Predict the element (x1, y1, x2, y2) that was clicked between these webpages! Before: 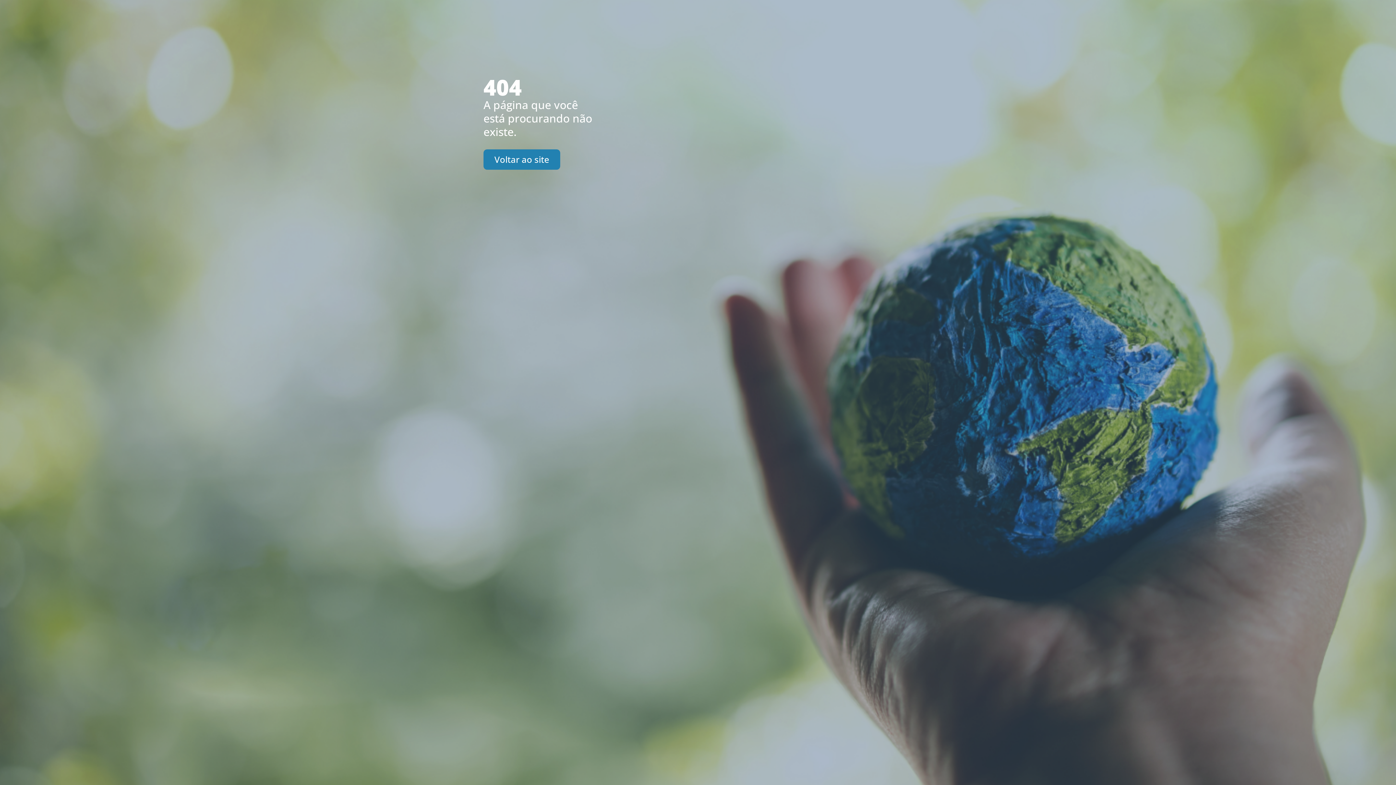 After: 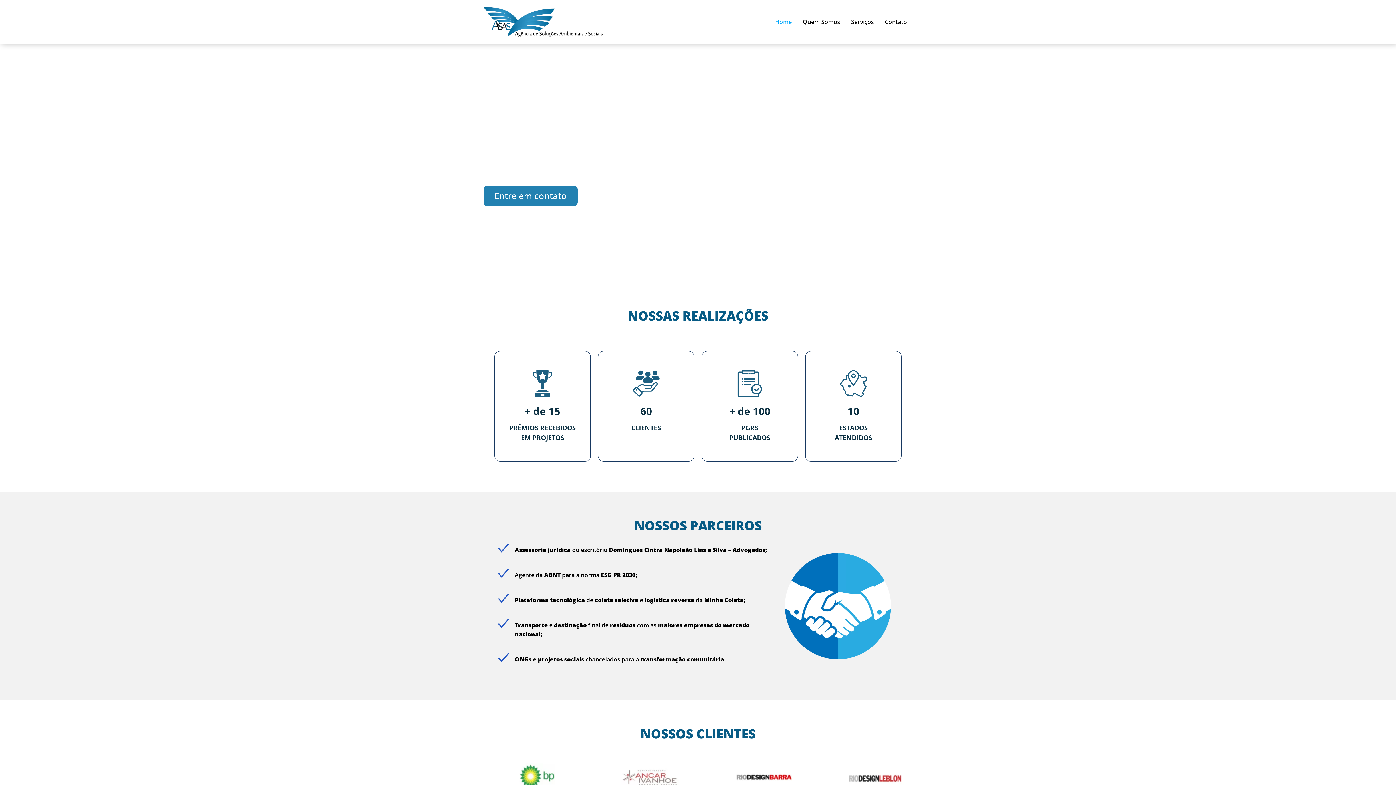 Action: label: Voltar ao site bbox: (483, 149, 560, 169)